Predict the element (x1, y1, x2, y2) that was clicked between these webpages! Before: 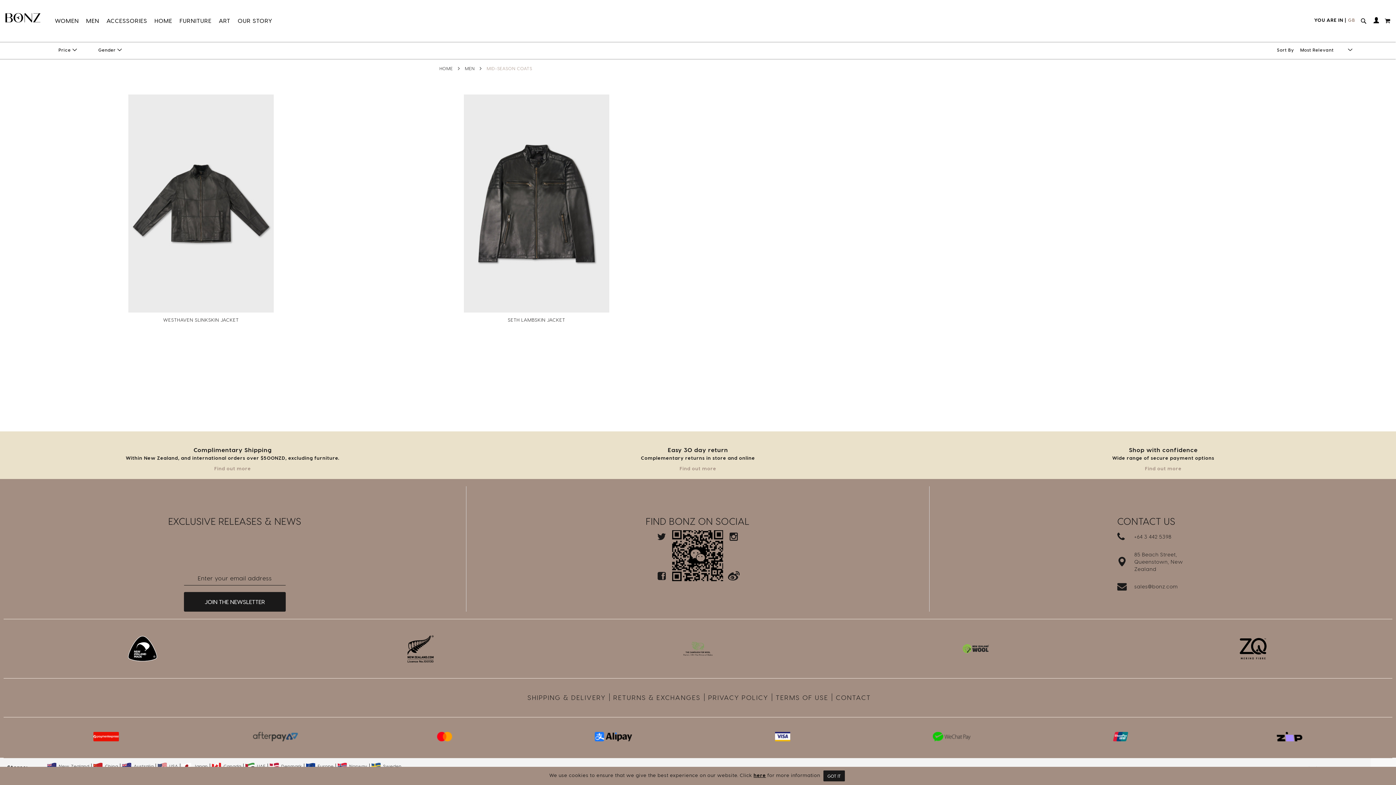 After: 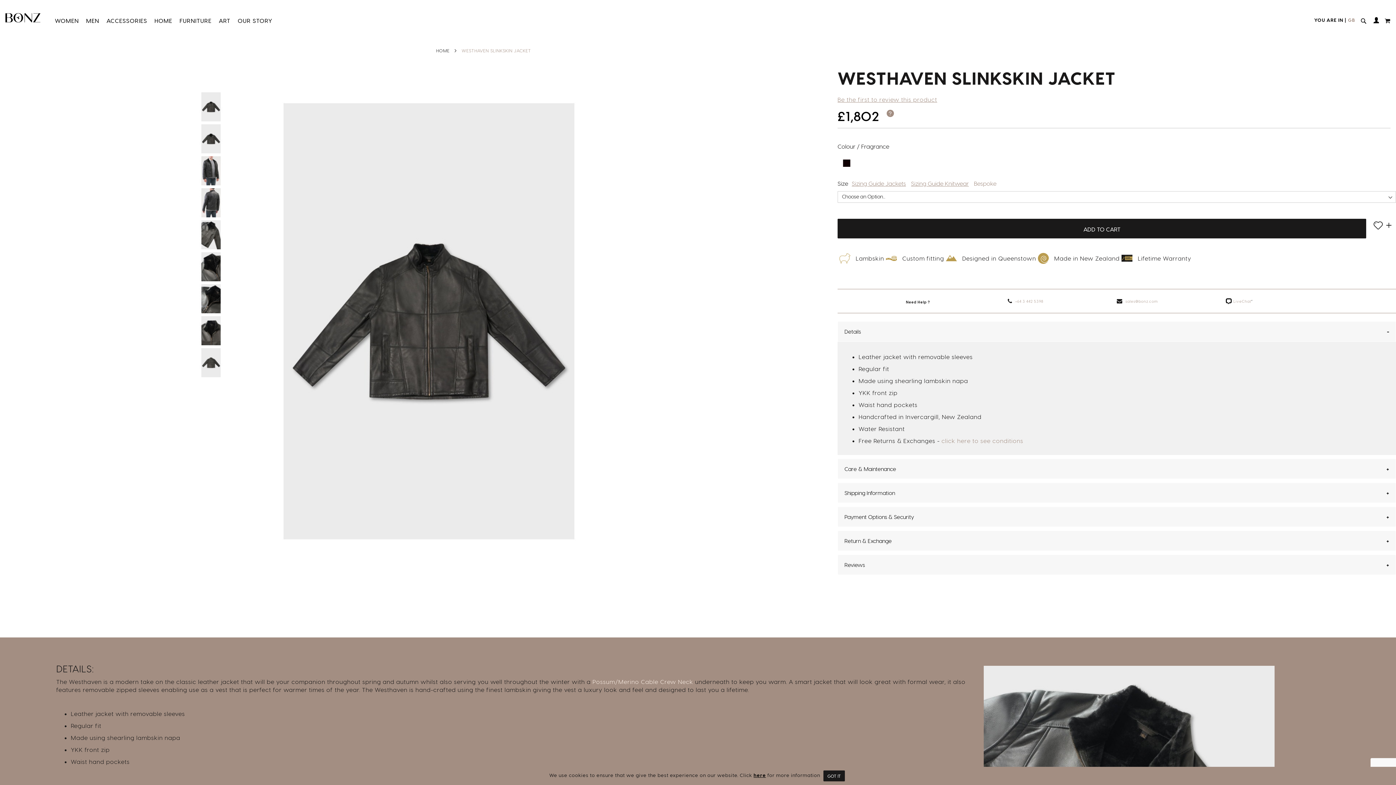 Action: bbox: (43, 94, 358, 313)